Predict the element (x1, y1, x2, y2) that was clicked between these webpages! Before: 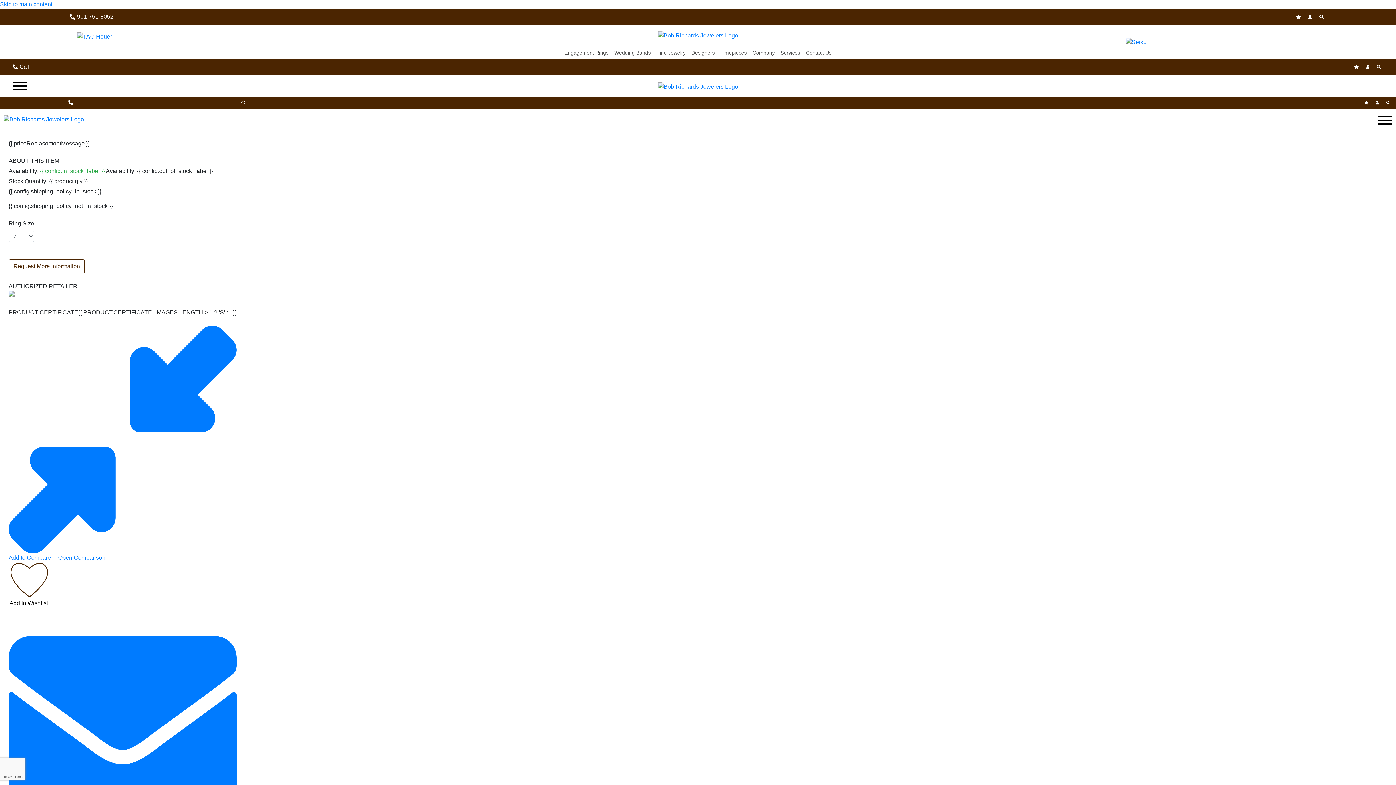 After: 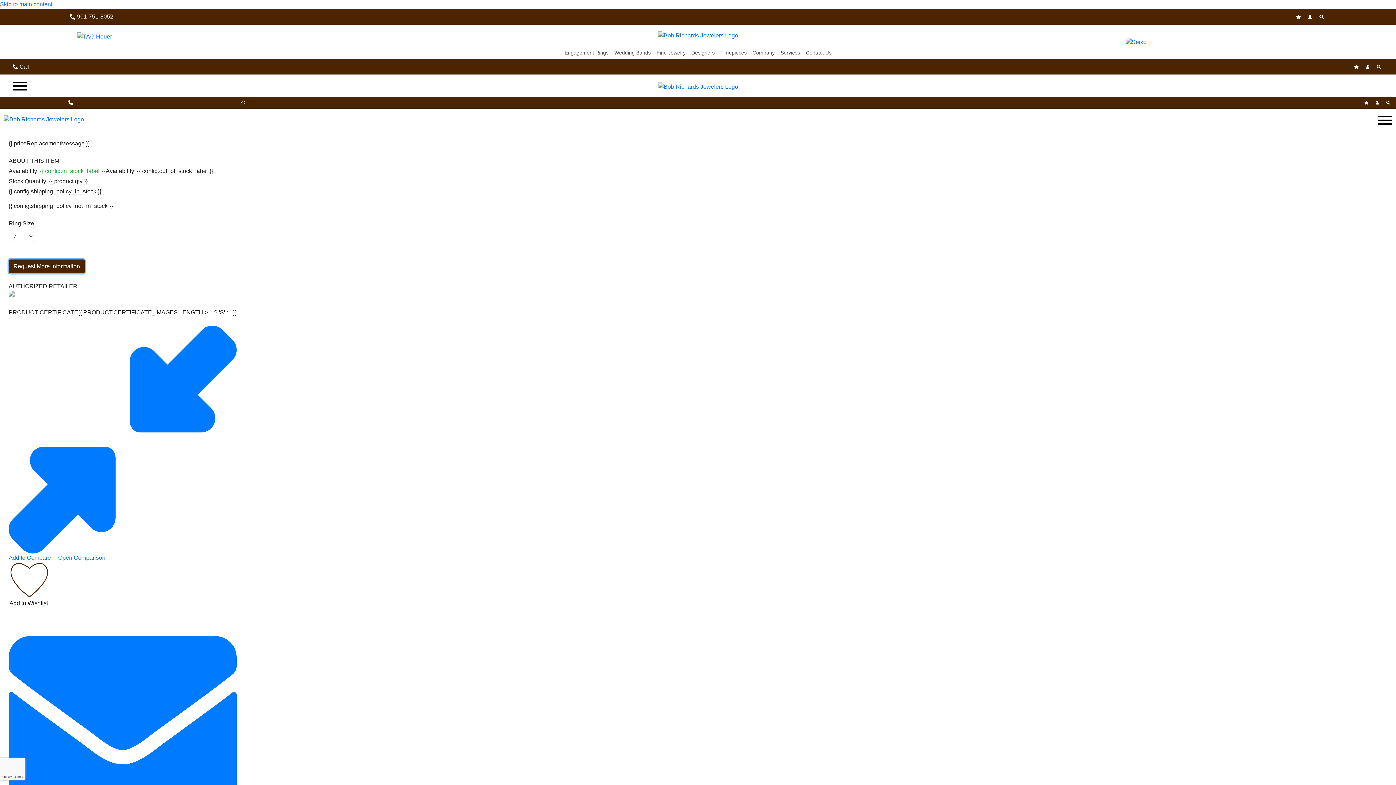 Action: label: Request More Information bbox: (8, 259, 84, 273)